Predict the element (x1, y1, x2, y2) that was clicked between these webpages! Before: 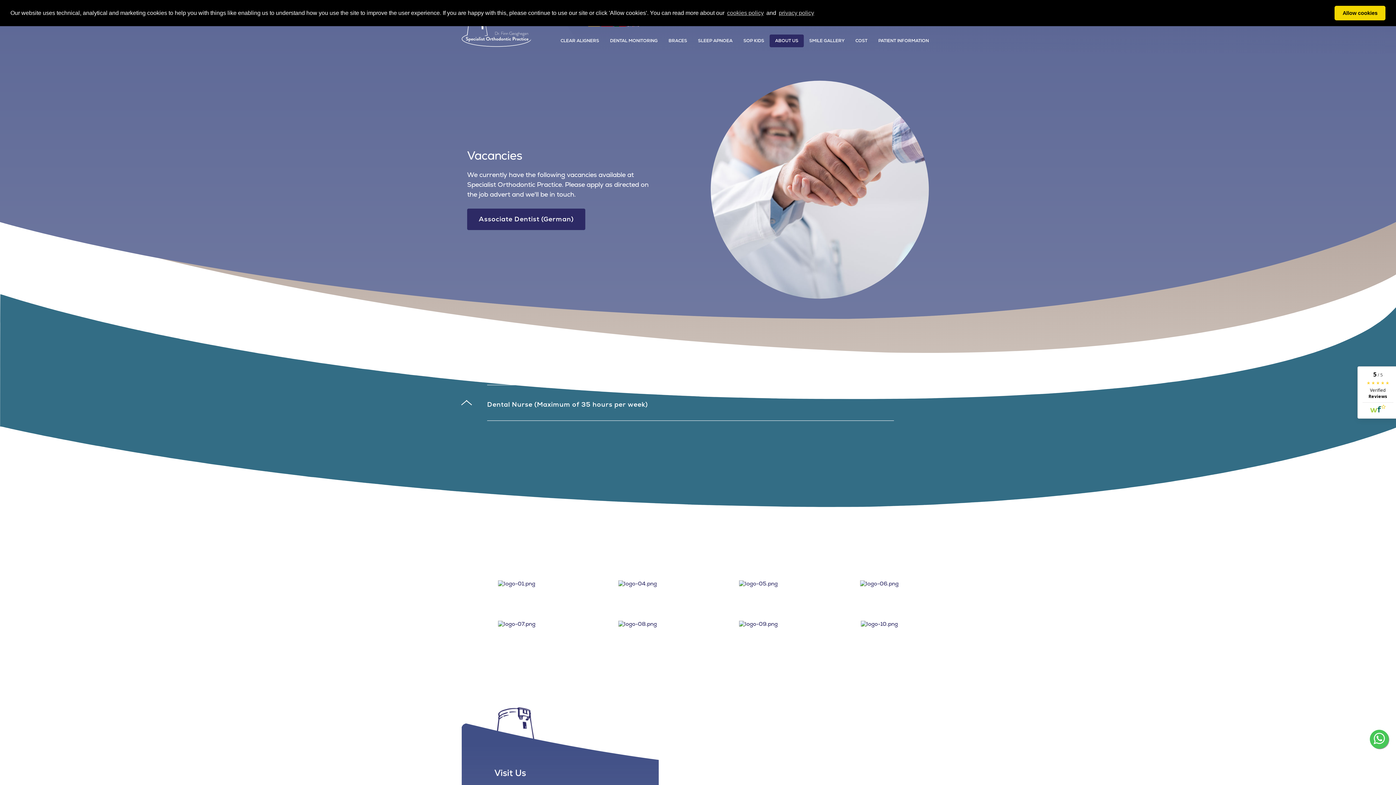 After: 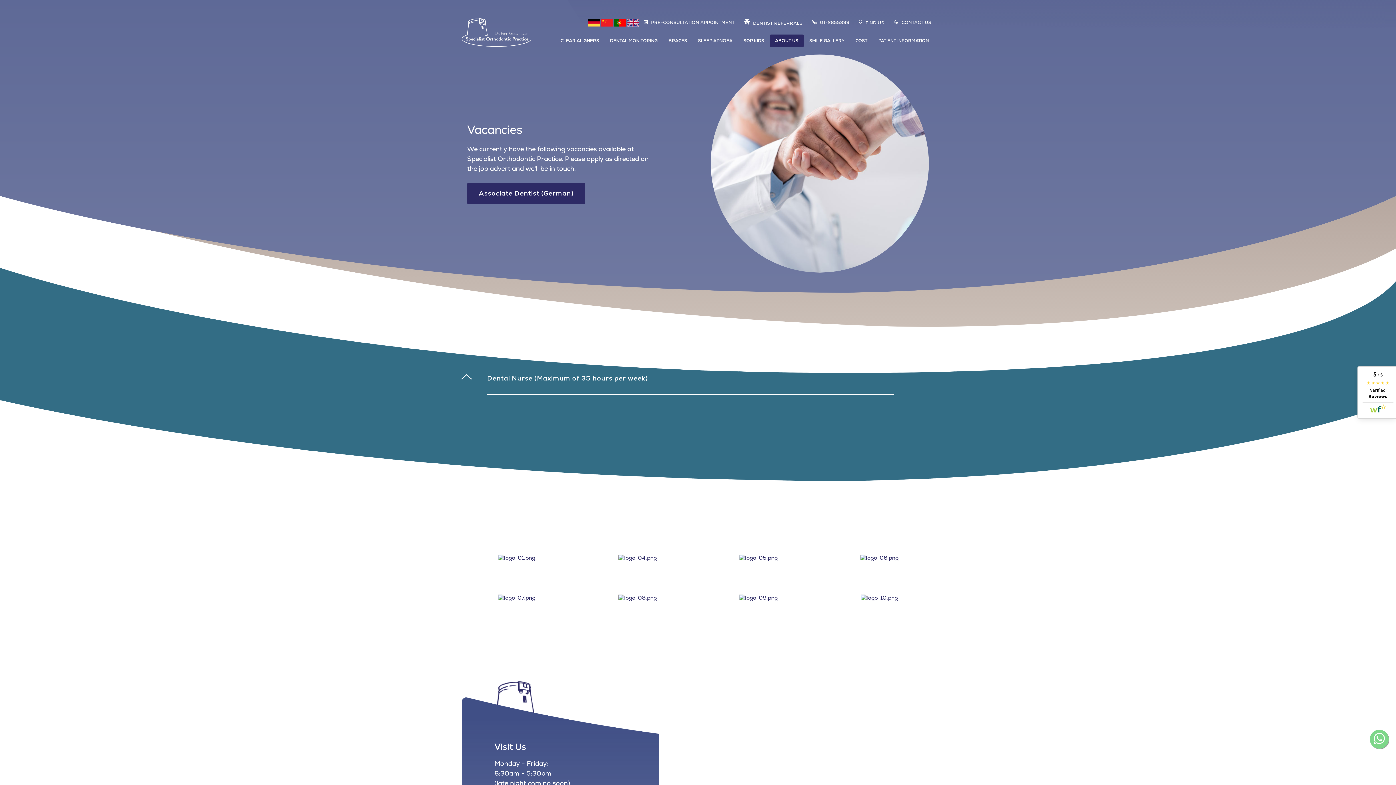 Action: bbox: (1370, 730, 1389, 749)